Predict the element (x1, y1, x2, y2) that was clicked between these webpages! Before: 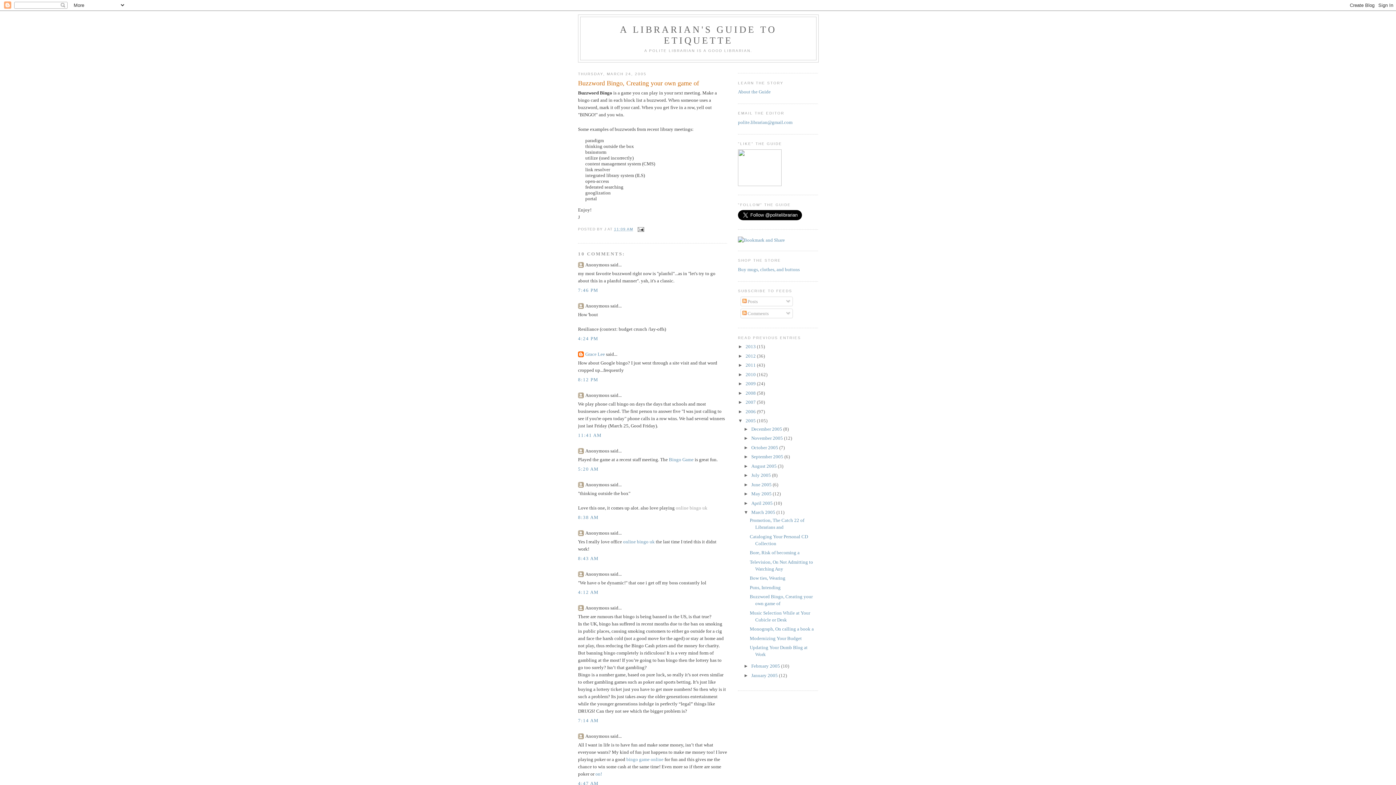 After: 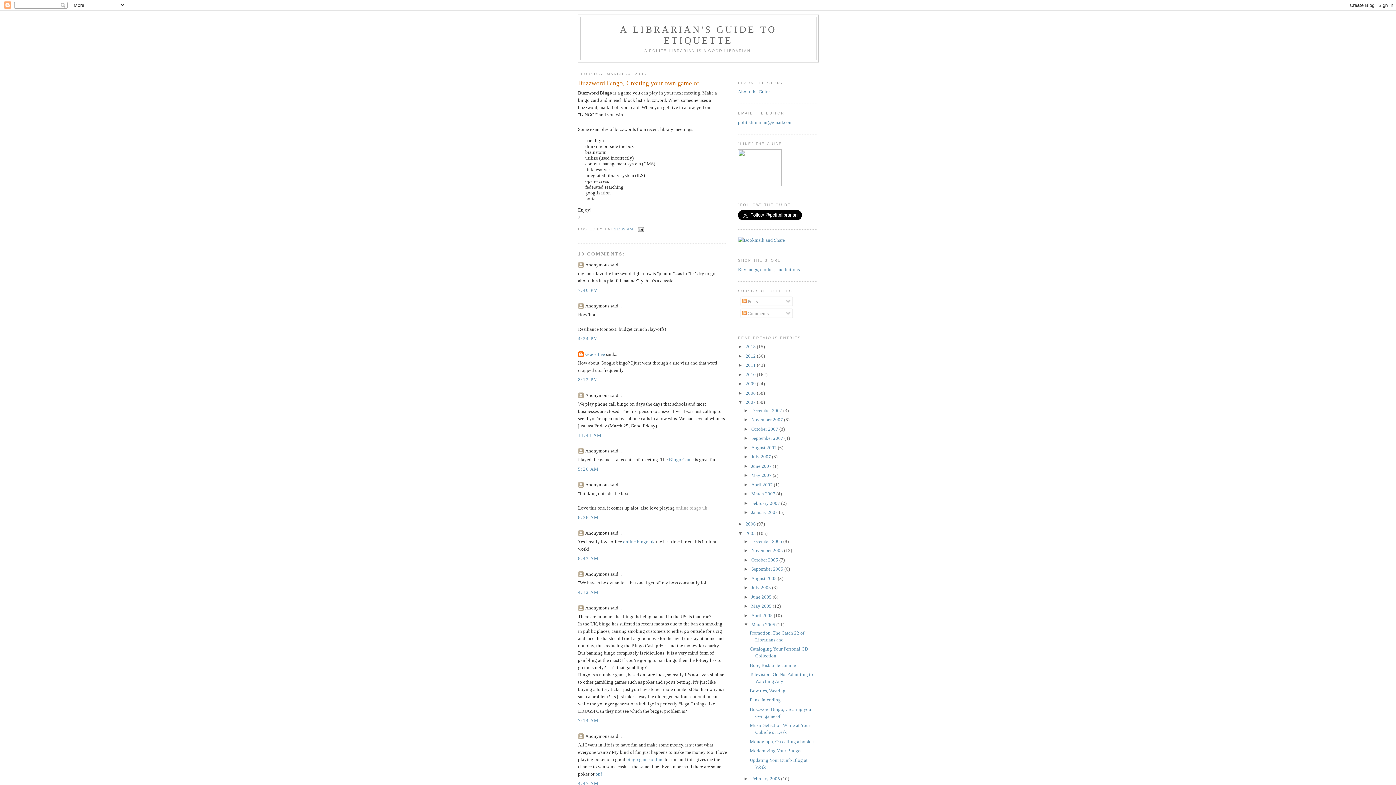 Action: bbox: (738, 399, 745, 405) label: ►  